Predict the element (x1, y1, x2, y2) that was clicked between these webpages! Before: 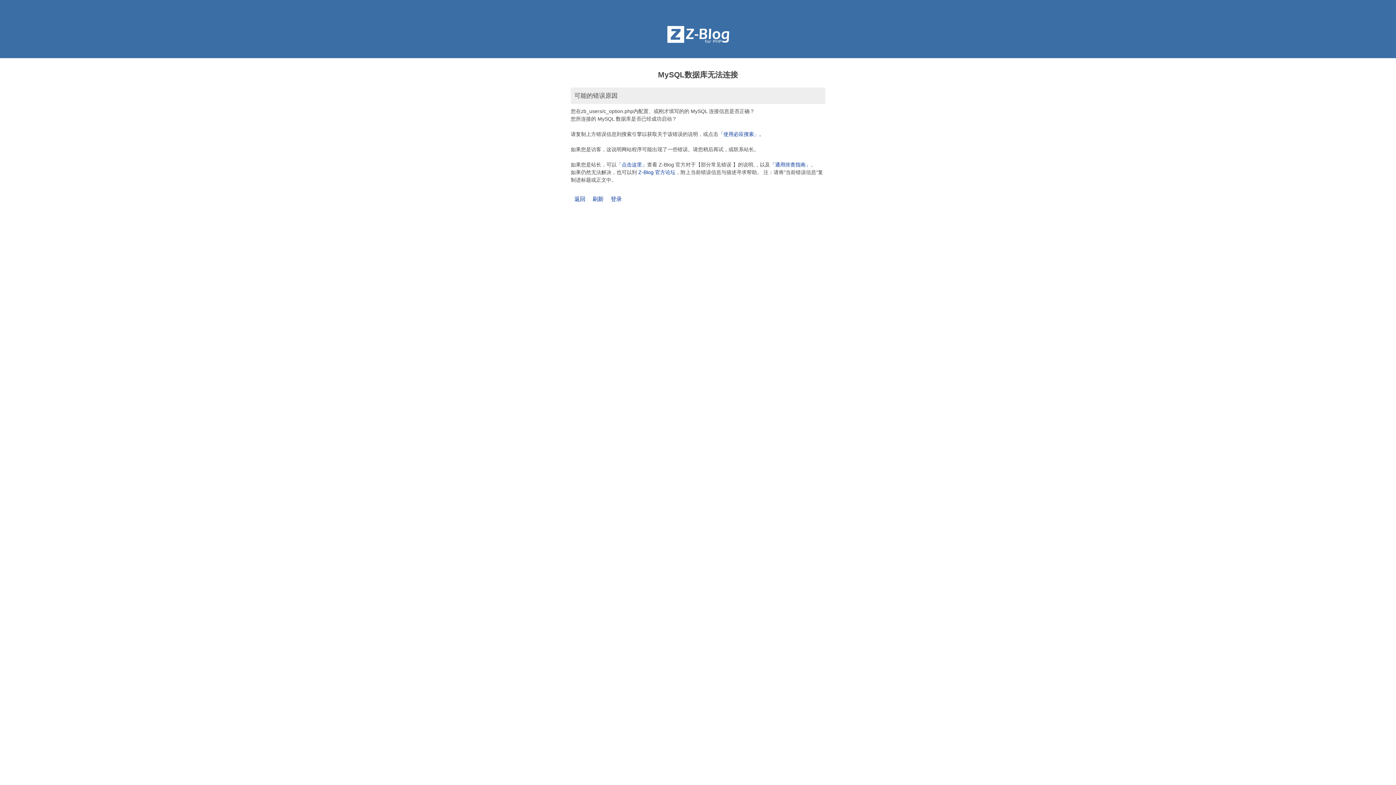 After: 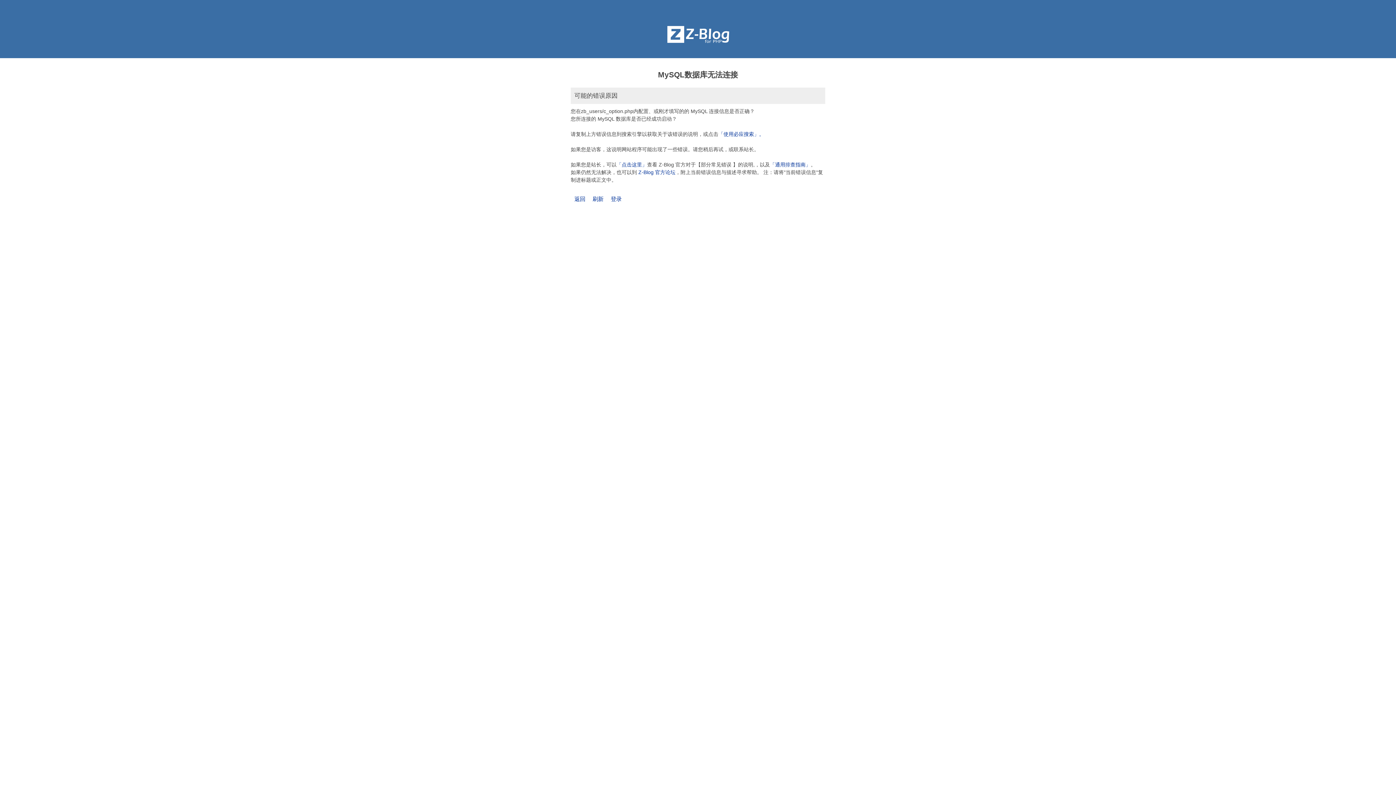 Action: bbox: (592, 196, 603, 202) label: 刷新